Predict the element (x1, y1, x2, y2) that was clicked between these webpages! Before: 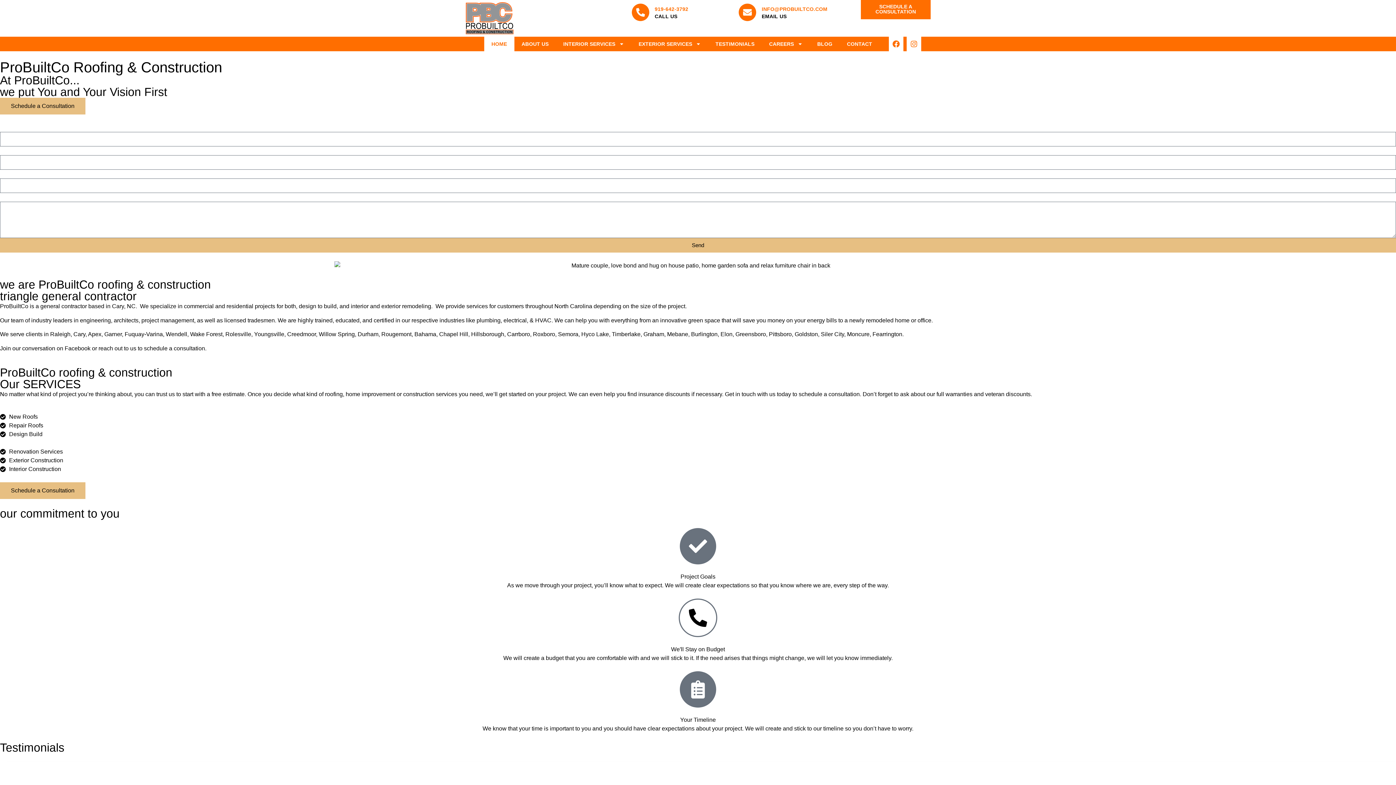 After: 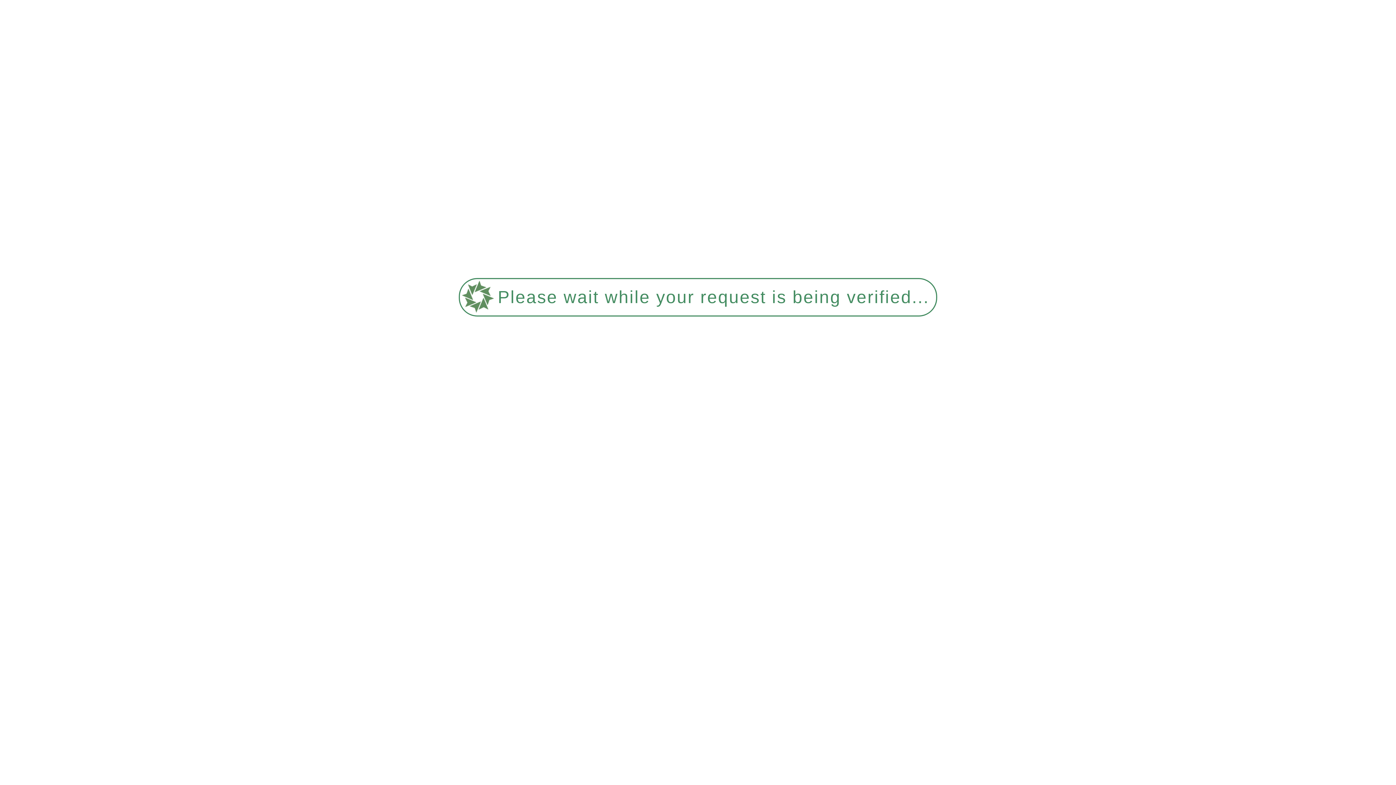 Action: label: Schedule a Consultation bbox: (0, 482, 85, 499)